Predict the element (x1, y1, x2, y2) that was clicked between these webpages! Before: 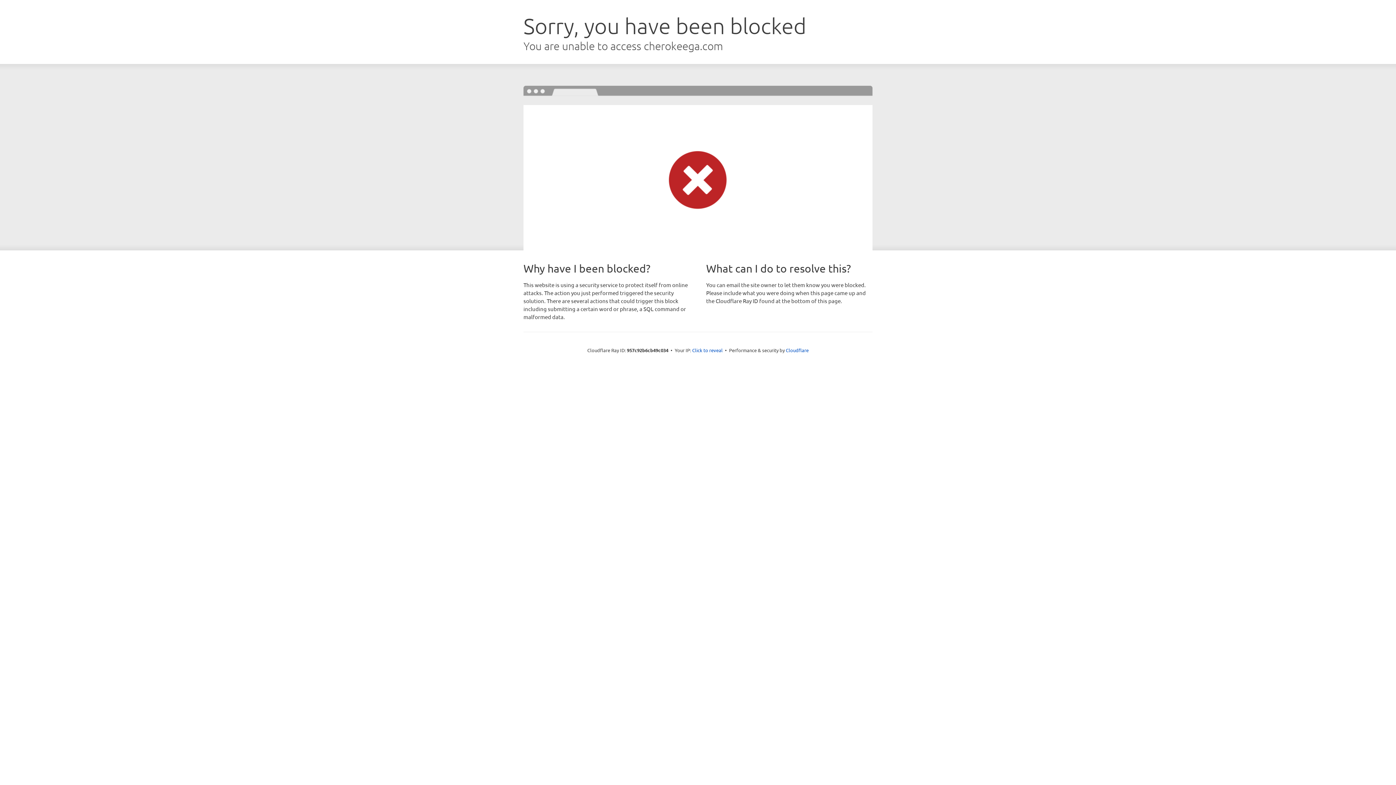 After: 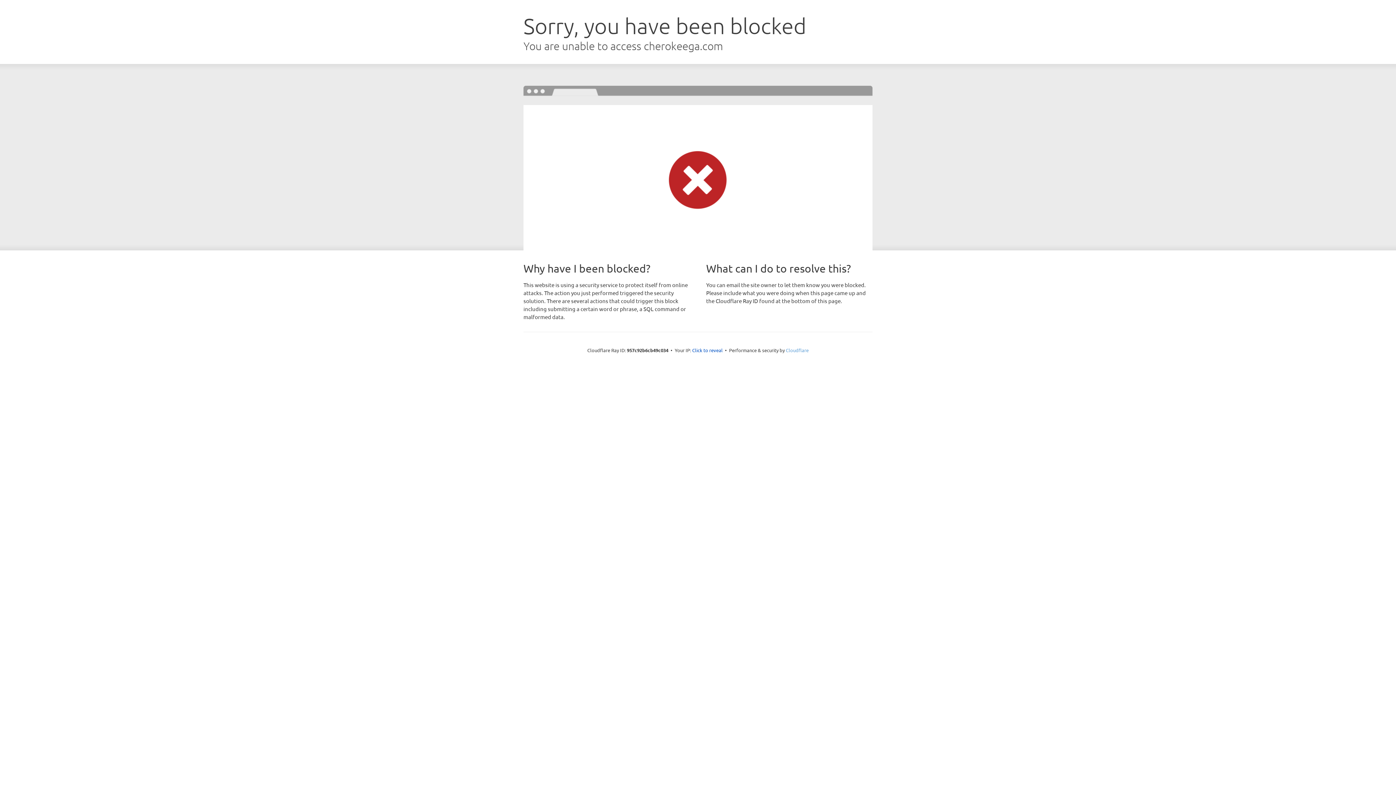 Action: bbox: (786, 347, 808, 353) label: Cloudflare